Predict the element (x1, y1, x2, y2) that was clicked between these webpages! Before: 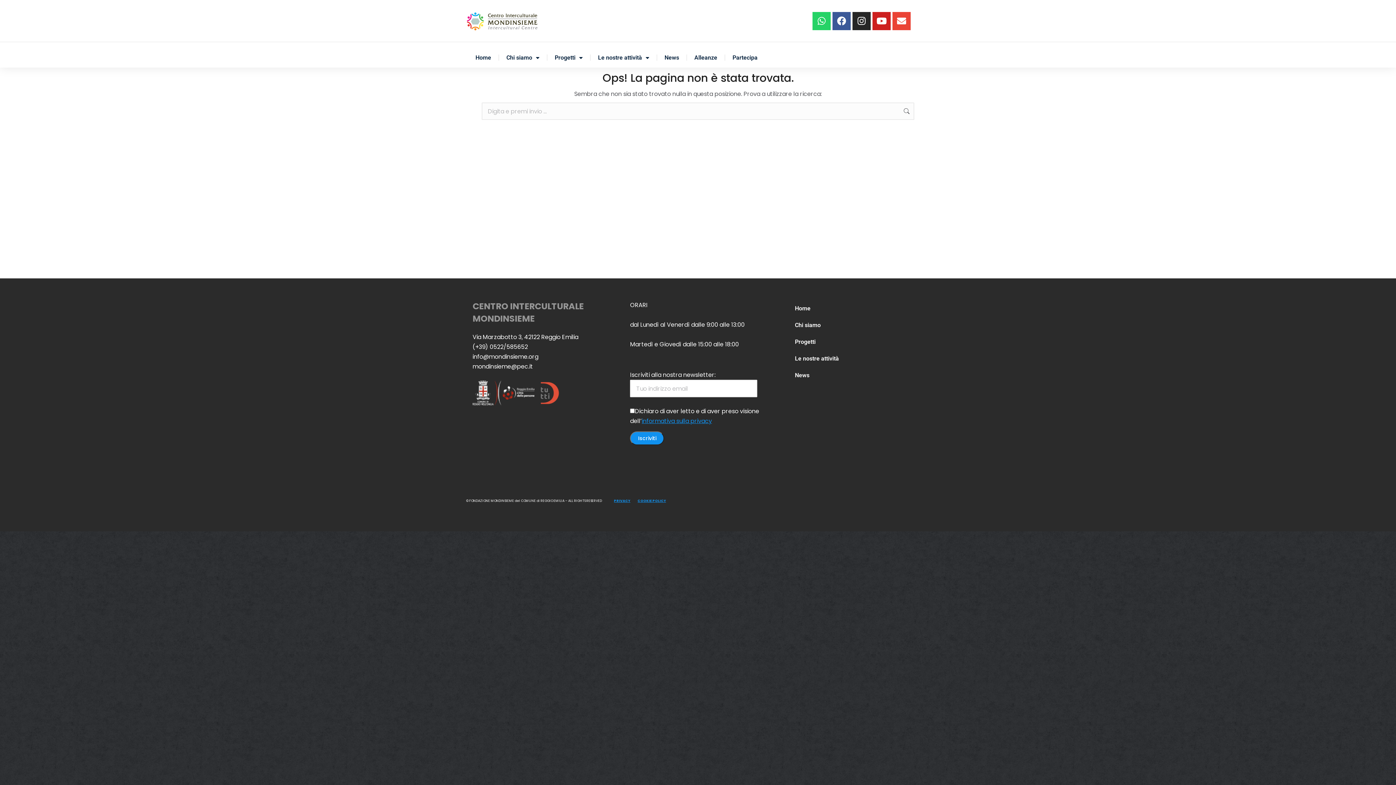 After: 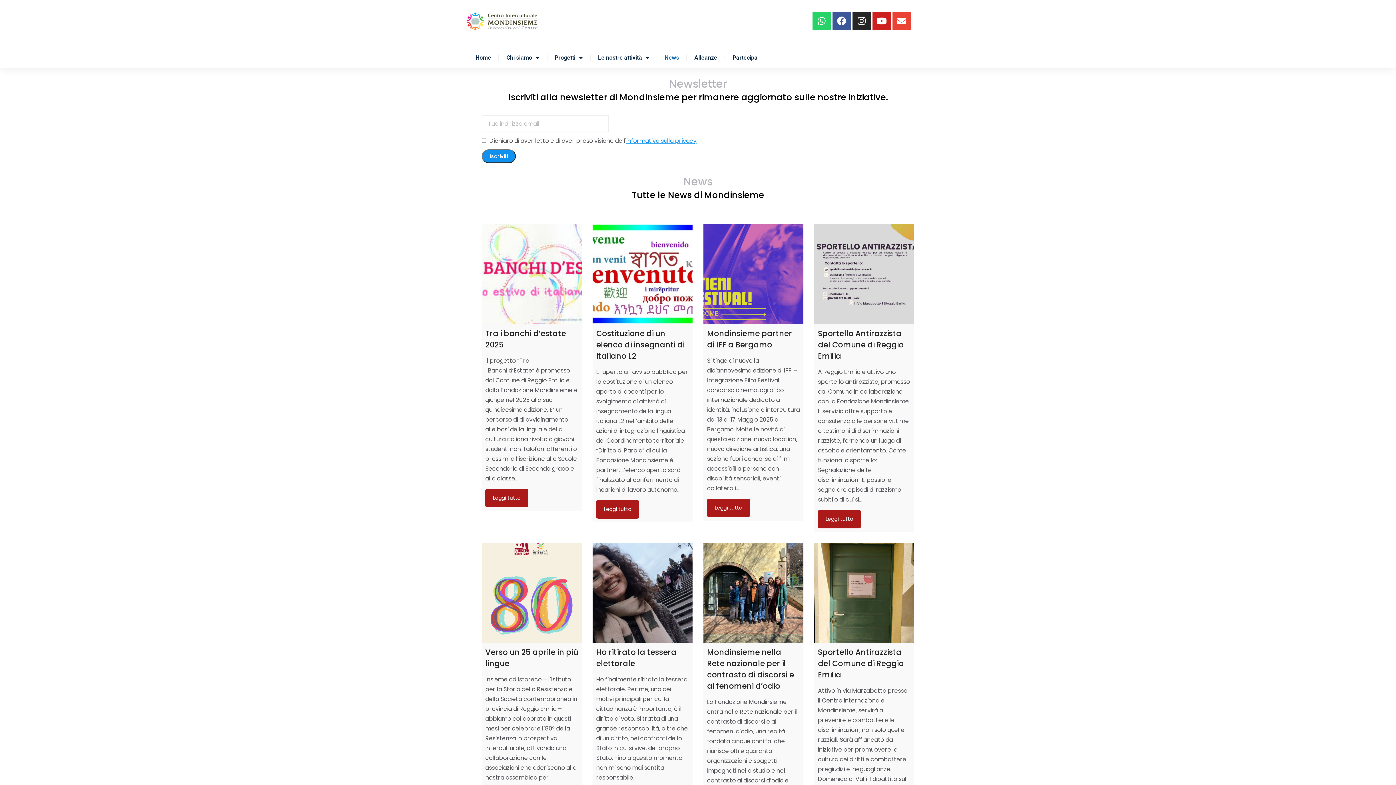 Action: bbox: (657, 49, 686, 66) label: News